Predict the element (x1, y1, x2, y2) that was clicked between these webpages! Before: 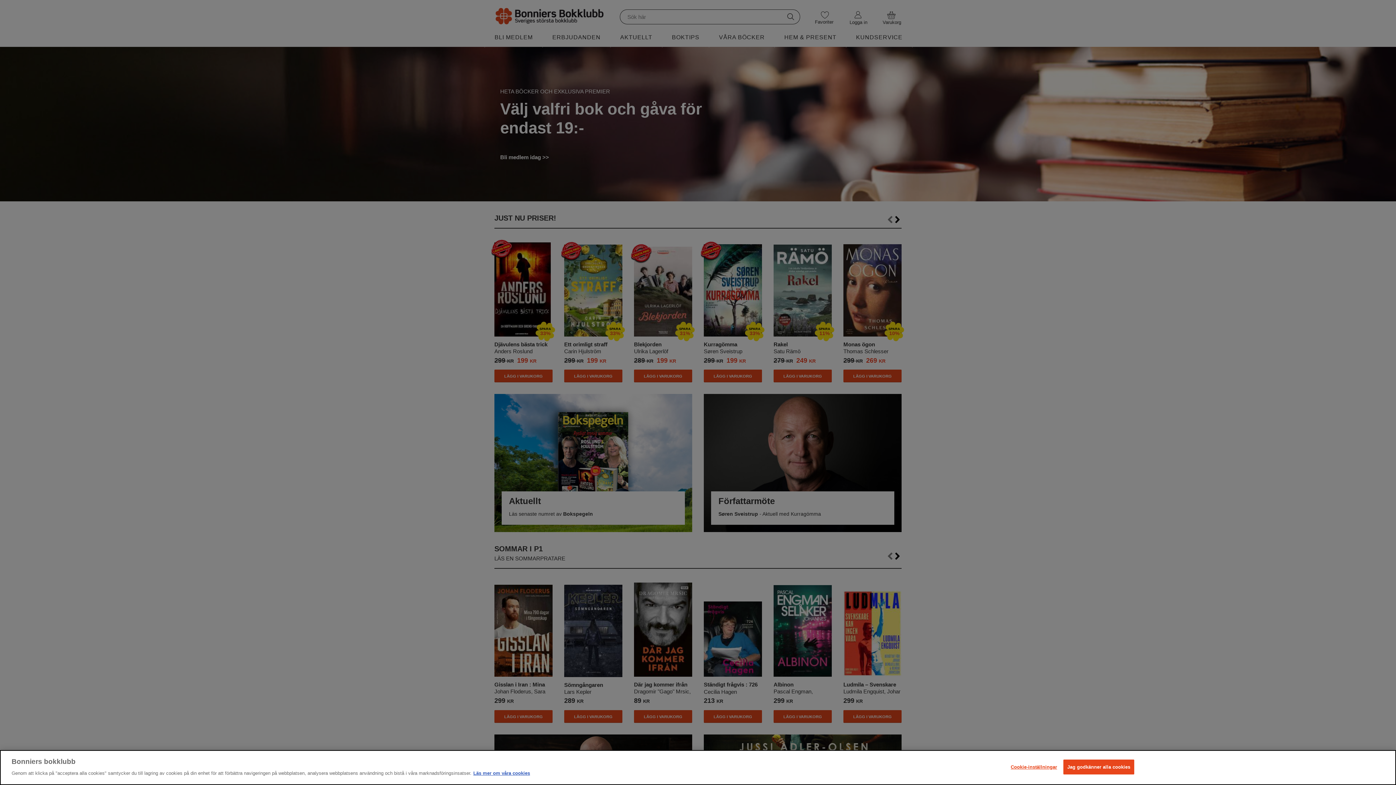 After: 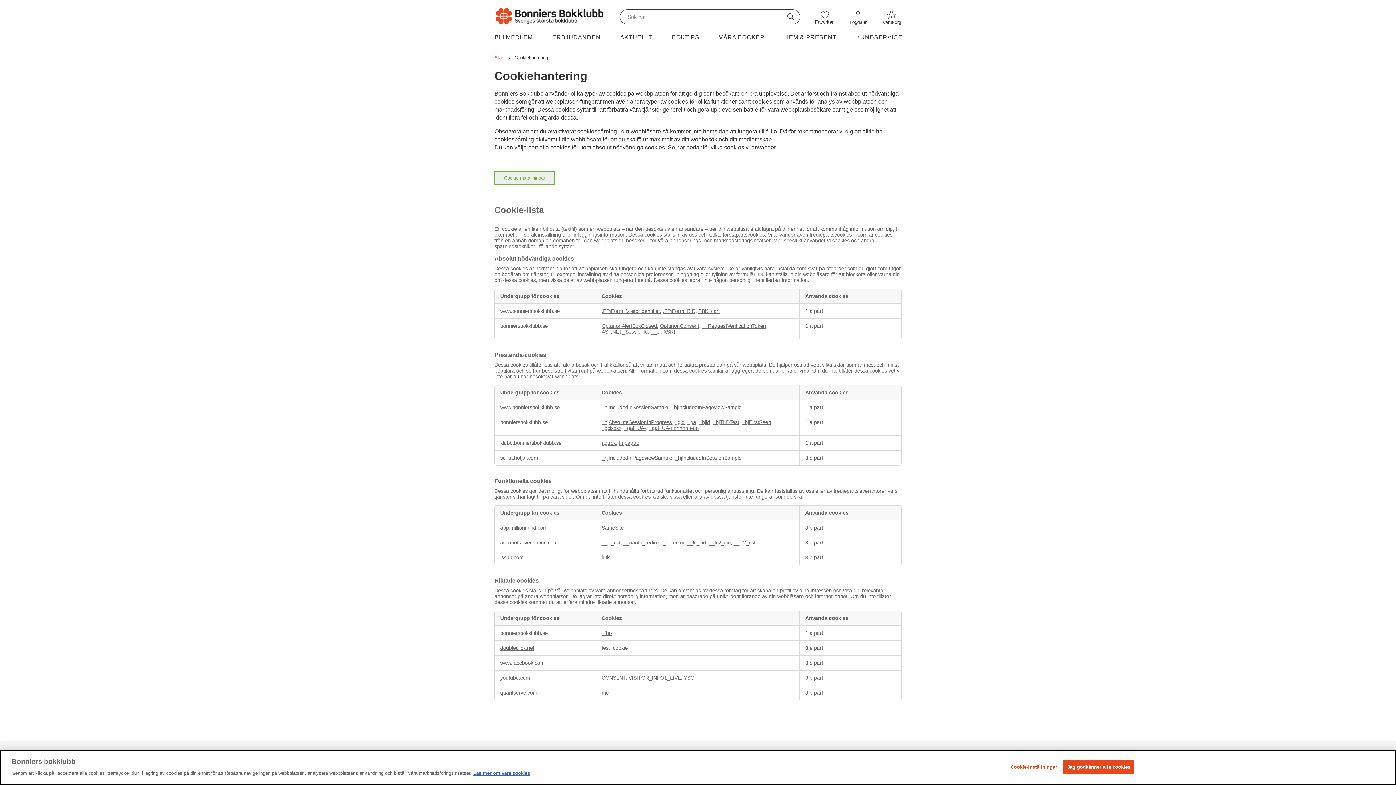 Action: label: Läs mer om våra cookies bbox: (473, 770, 530, 776)